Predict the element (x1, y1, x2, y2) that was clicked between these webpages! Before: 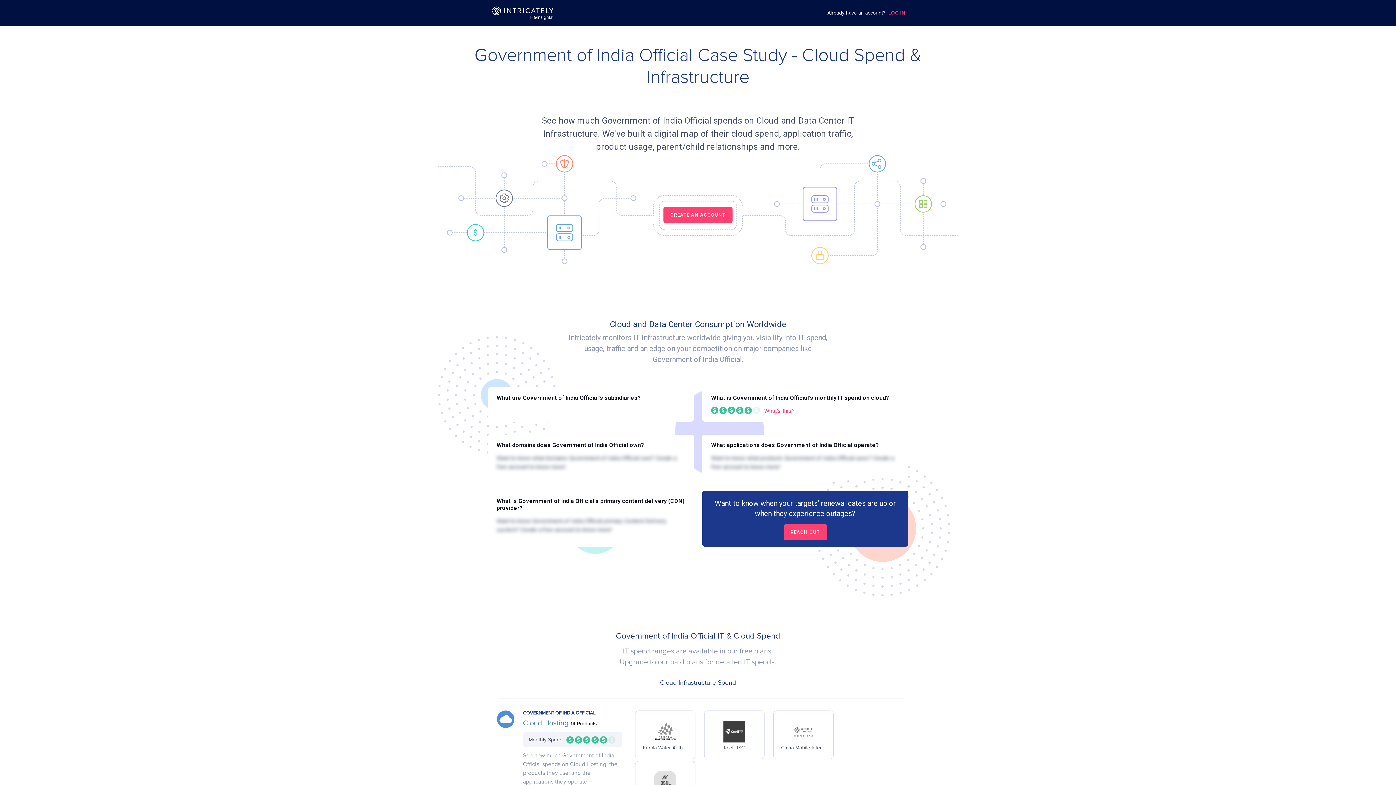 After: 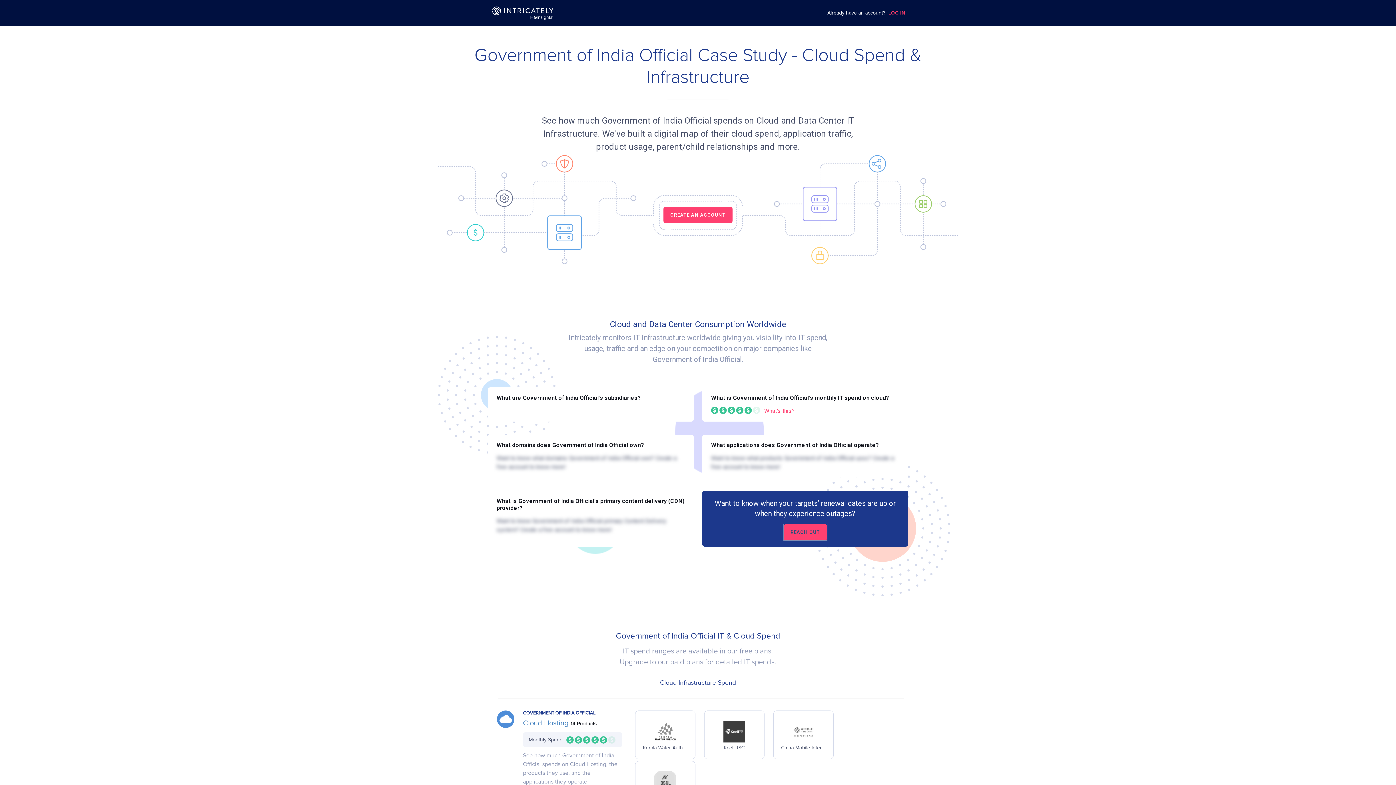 Action: label: REACH OUT bbox: (783, 524, 827, 540)